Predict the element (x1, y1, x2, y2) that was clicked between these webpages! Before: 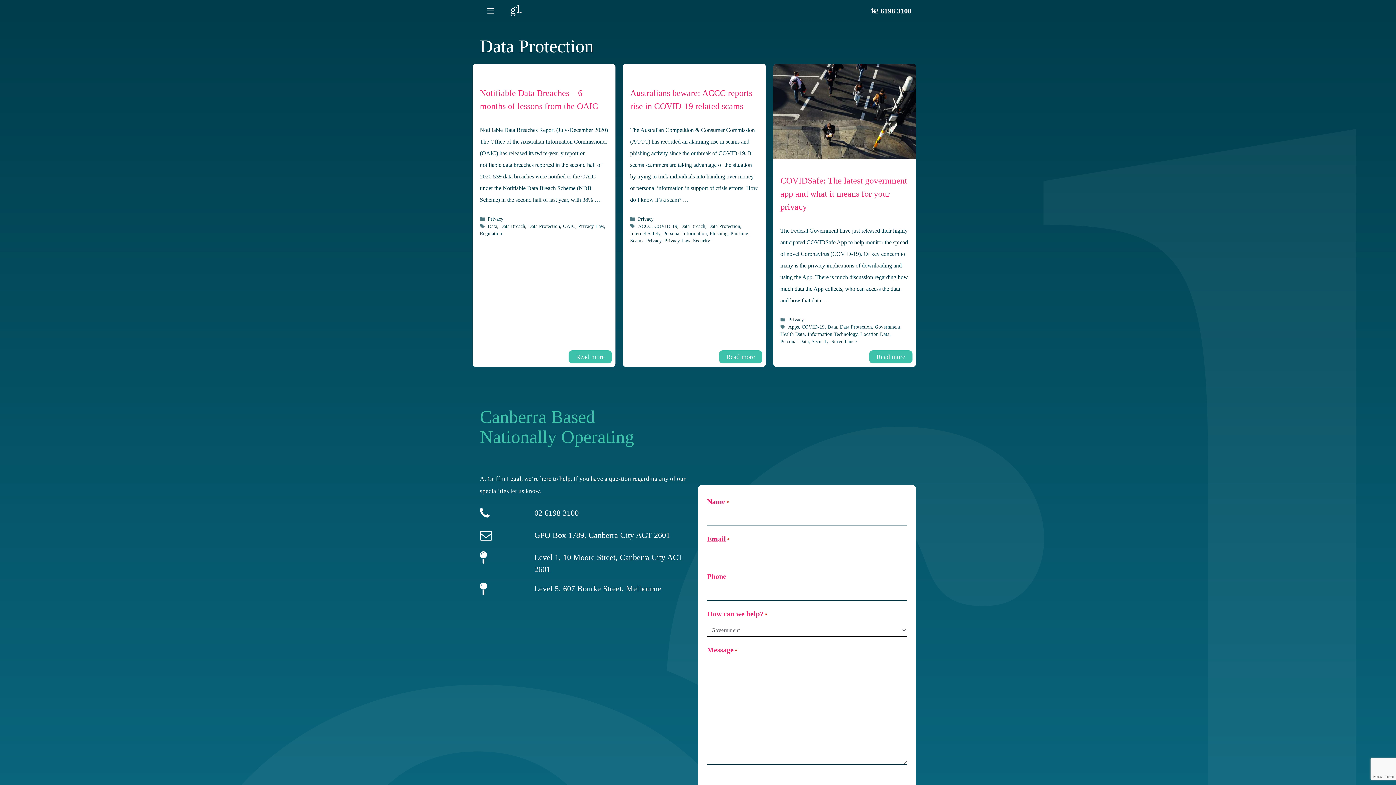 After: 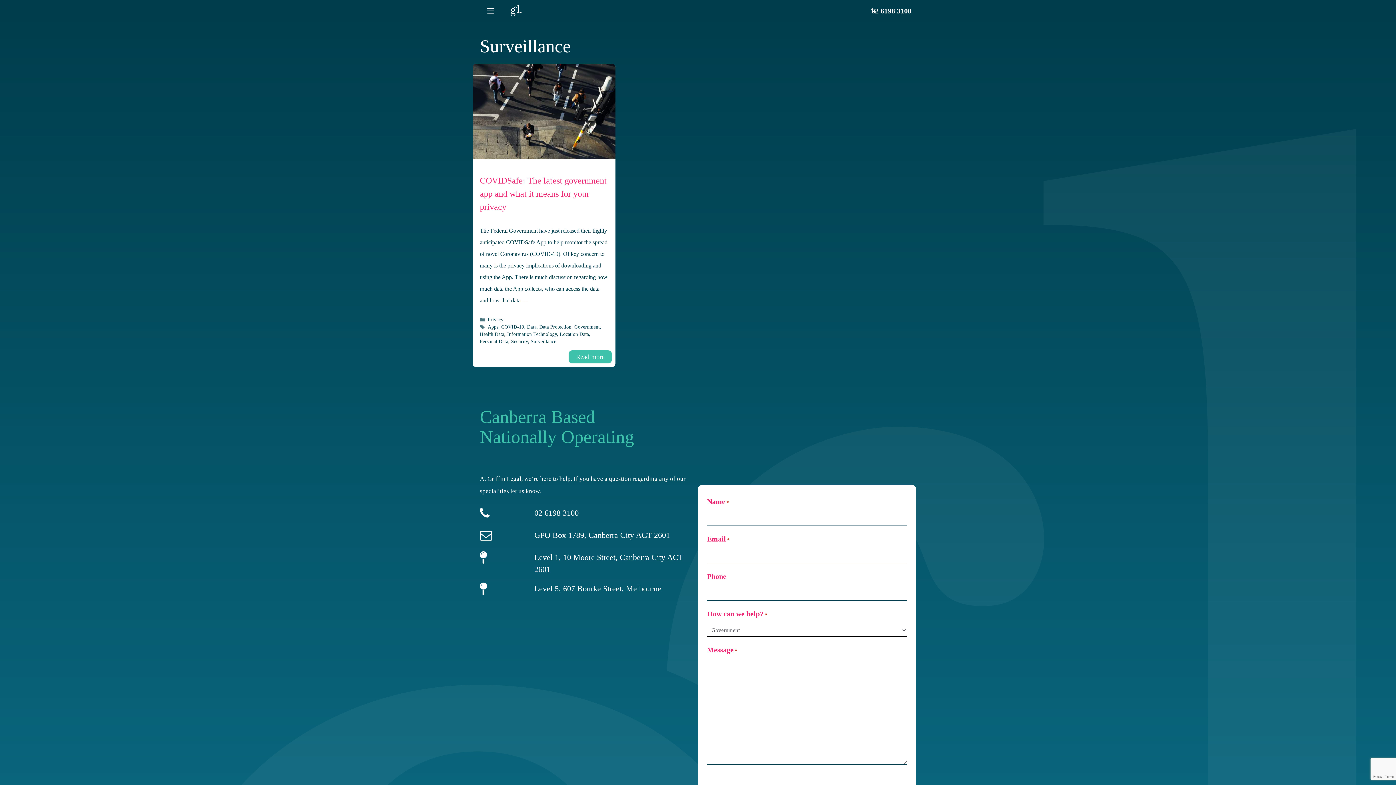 Action: label: Surveillance bbox: (831, 339, 856, 344)